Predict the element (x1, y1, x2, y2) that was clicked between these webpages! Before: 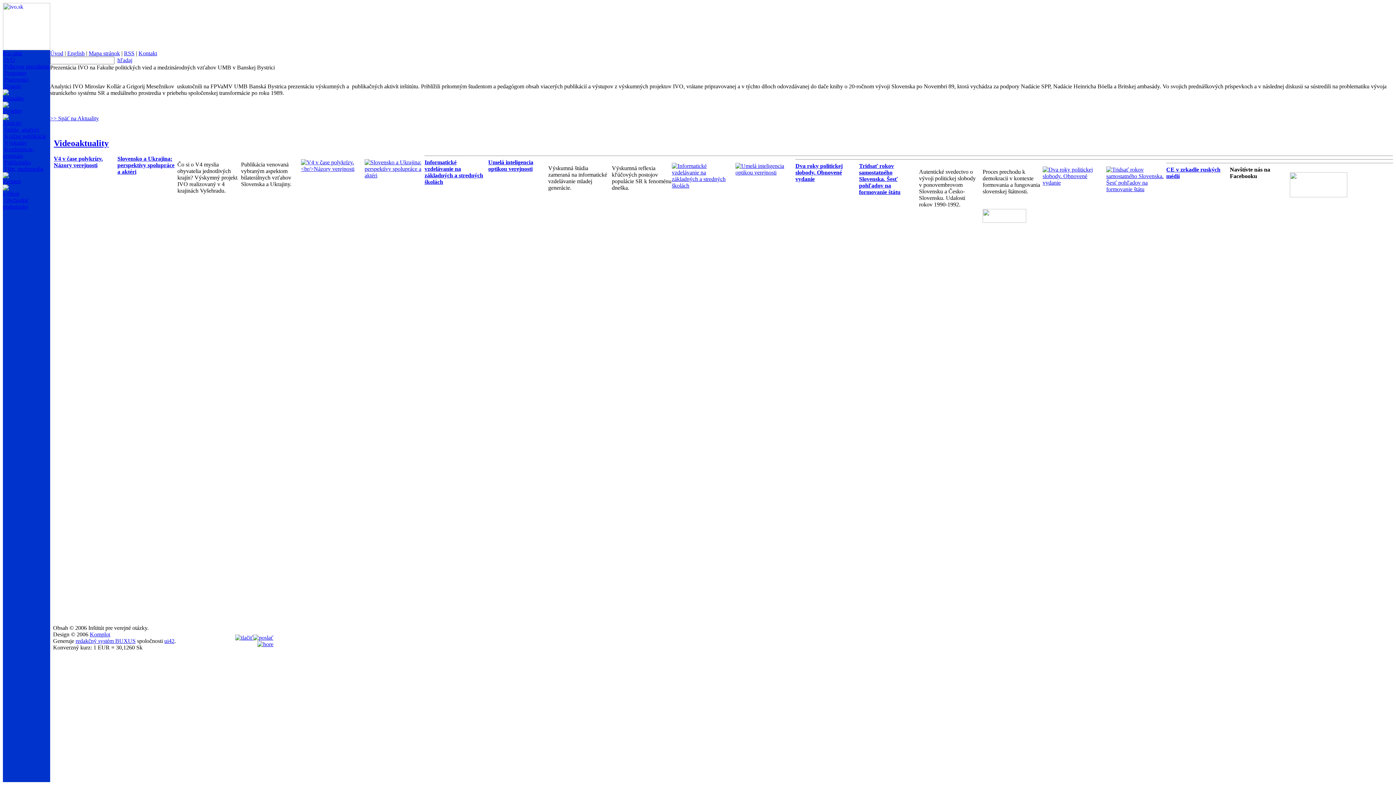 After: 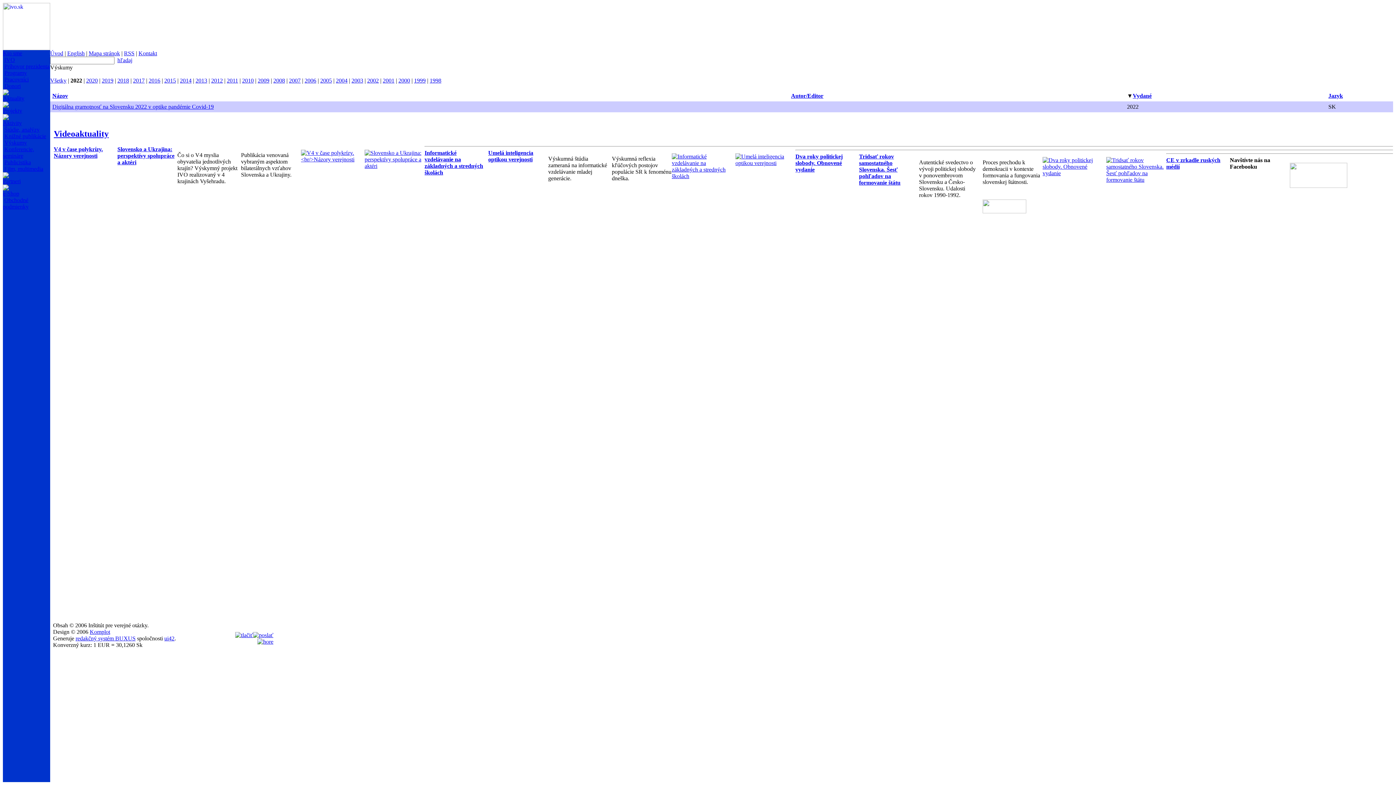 Action: label: Výskumy bbox: (4, 139, 26, 145)